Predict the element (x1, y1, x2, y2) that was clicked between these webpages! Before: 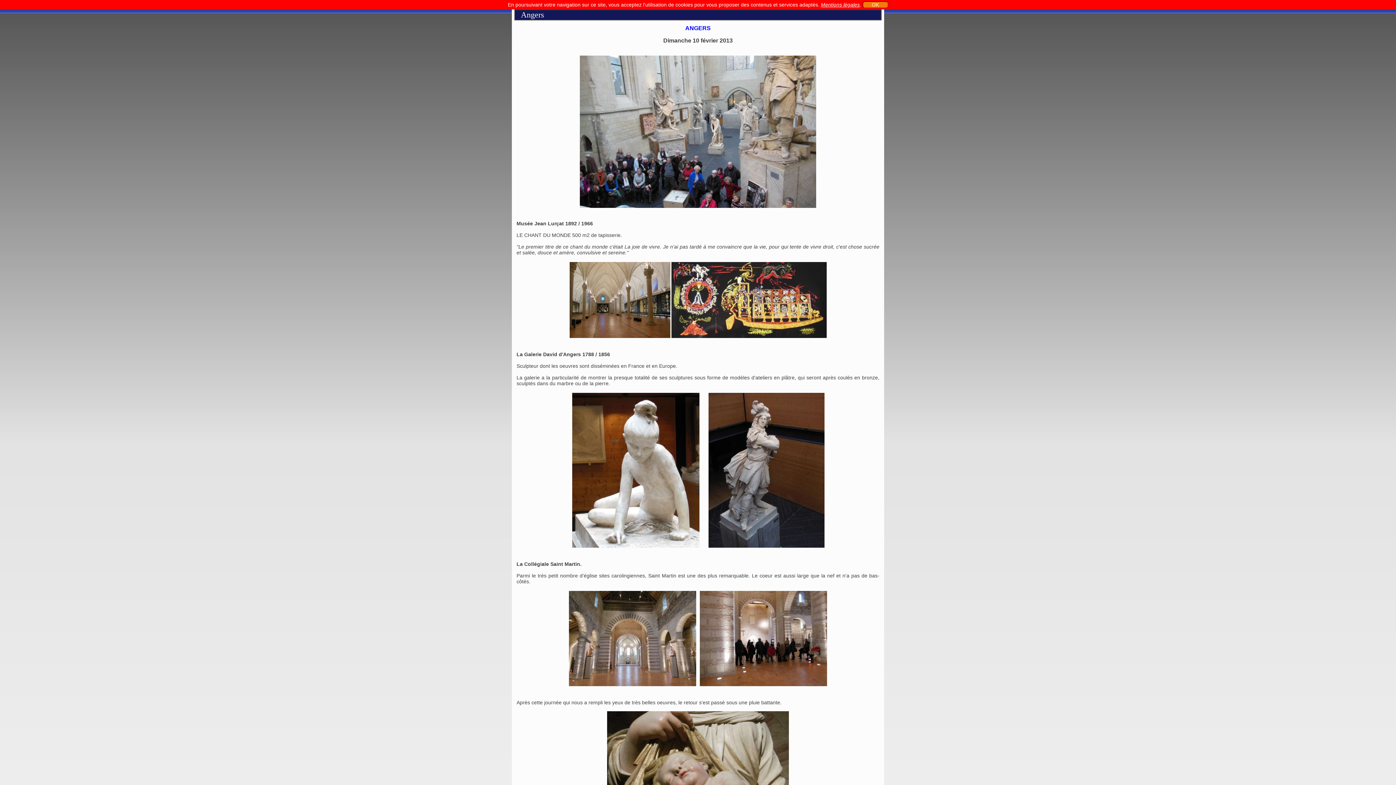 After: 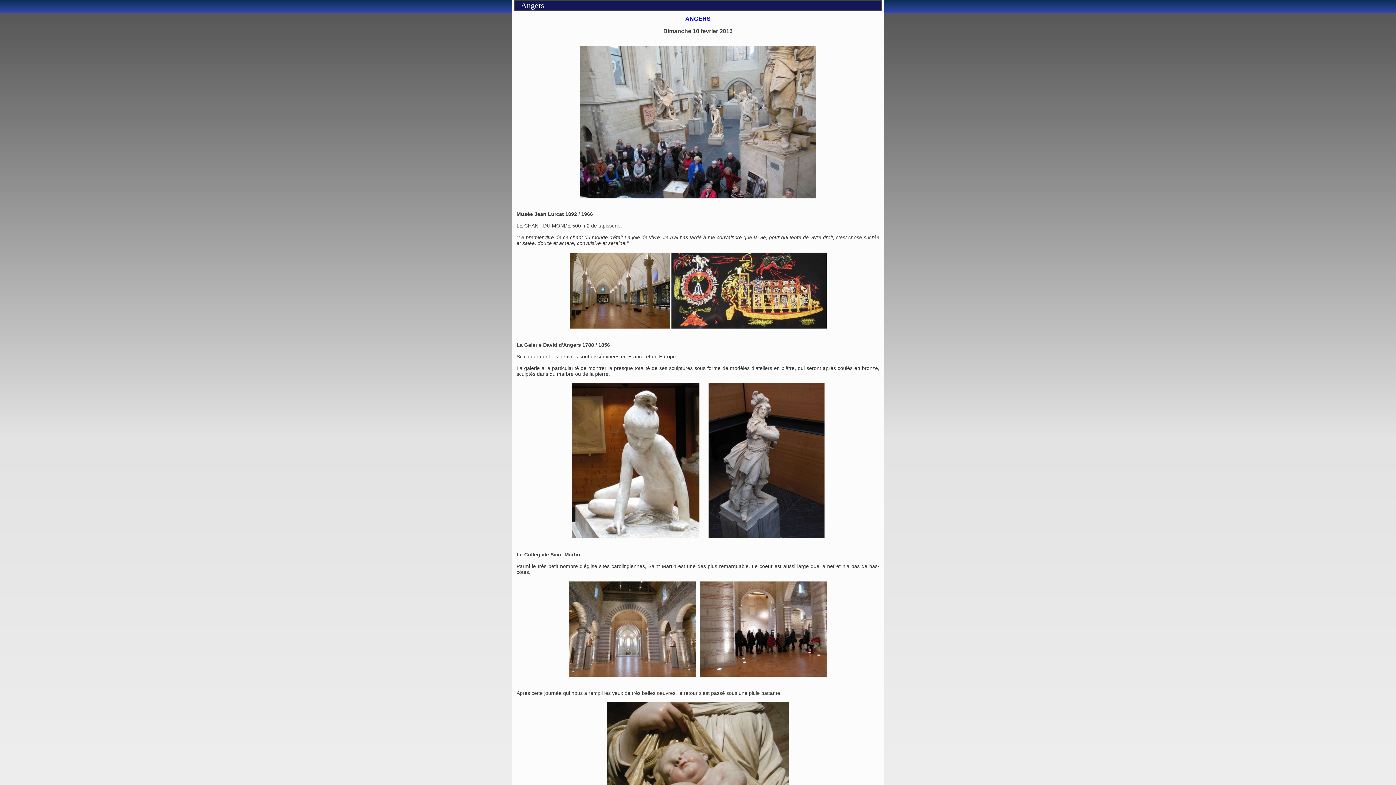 Action: bbox: (862, 1, 888, 8) label: OK